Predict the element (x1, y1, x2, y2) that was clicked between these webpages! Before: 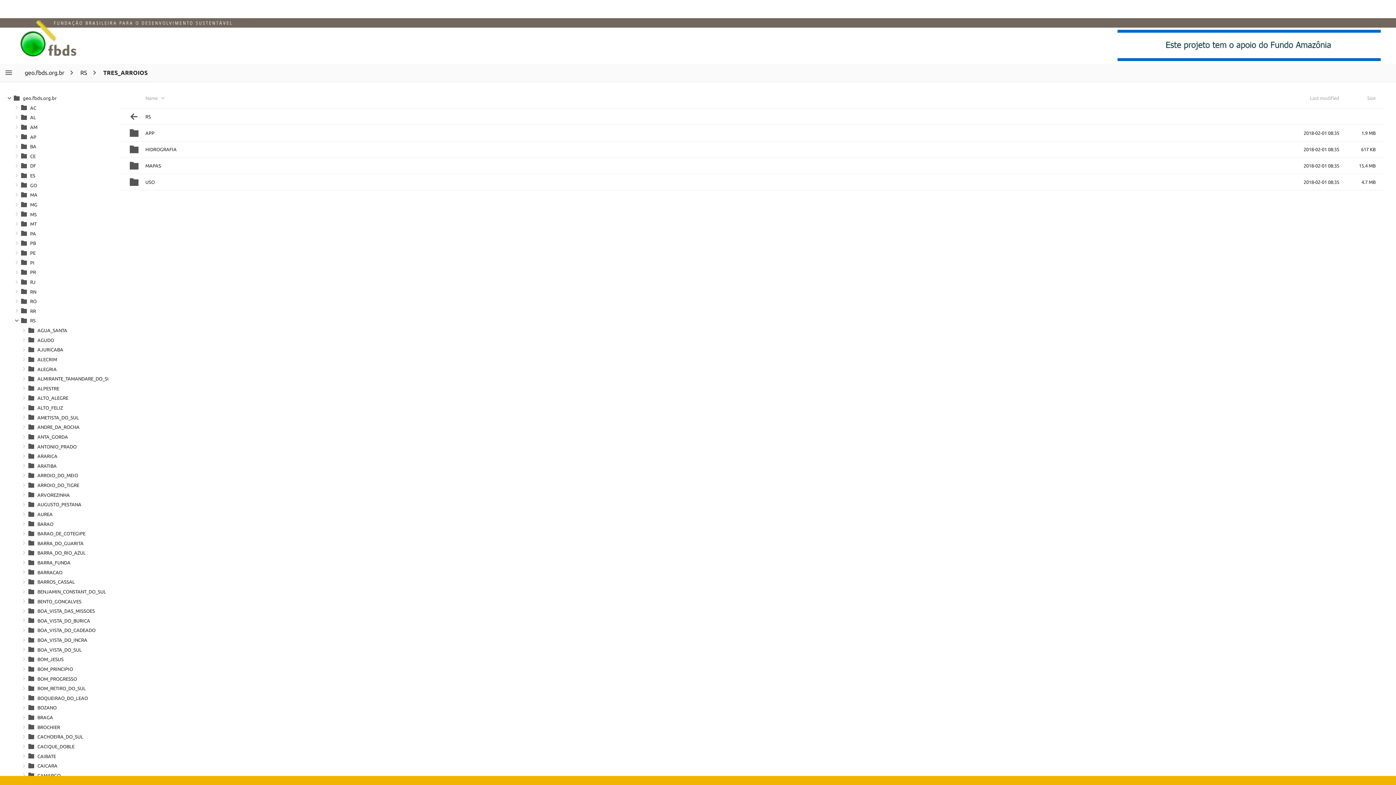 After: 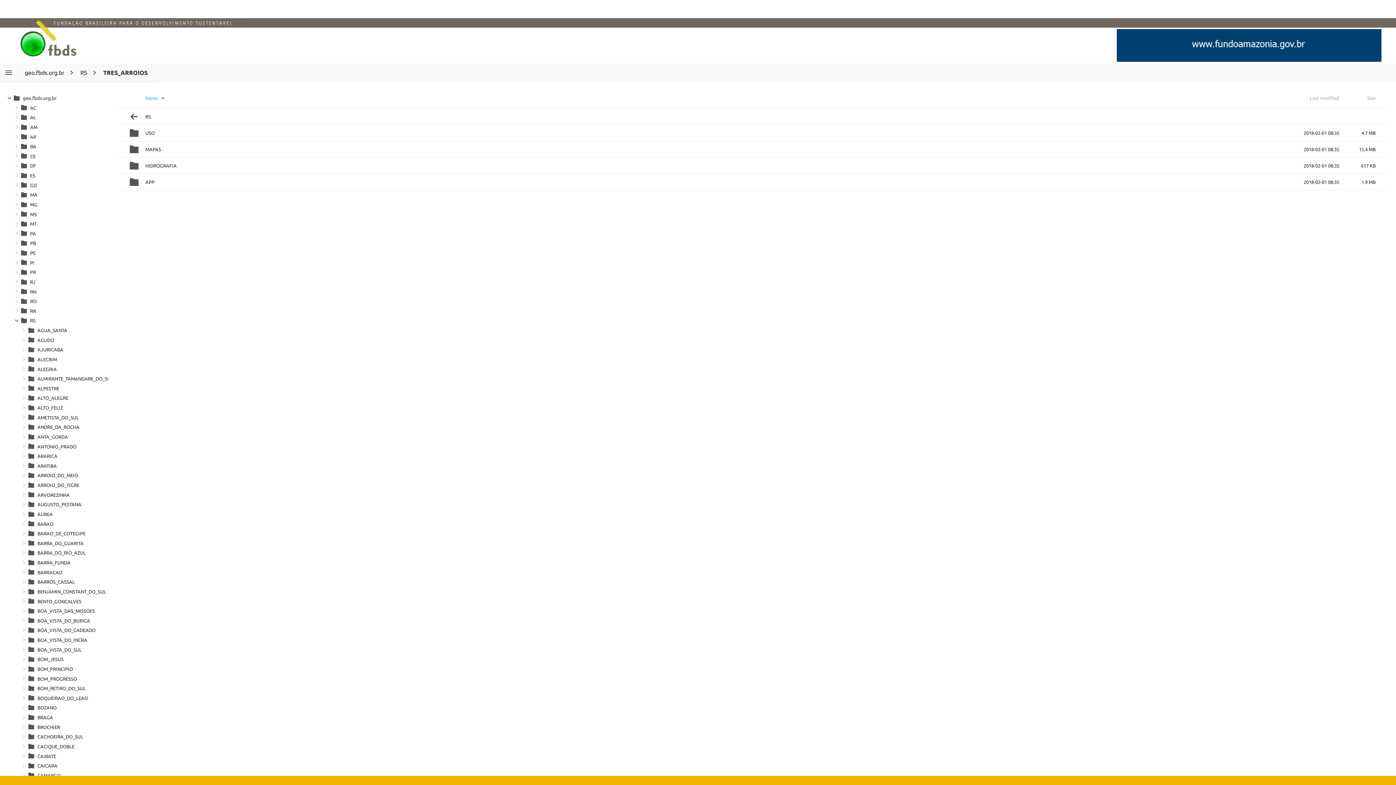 Action: bbox: (51, 93, 1295, 99)